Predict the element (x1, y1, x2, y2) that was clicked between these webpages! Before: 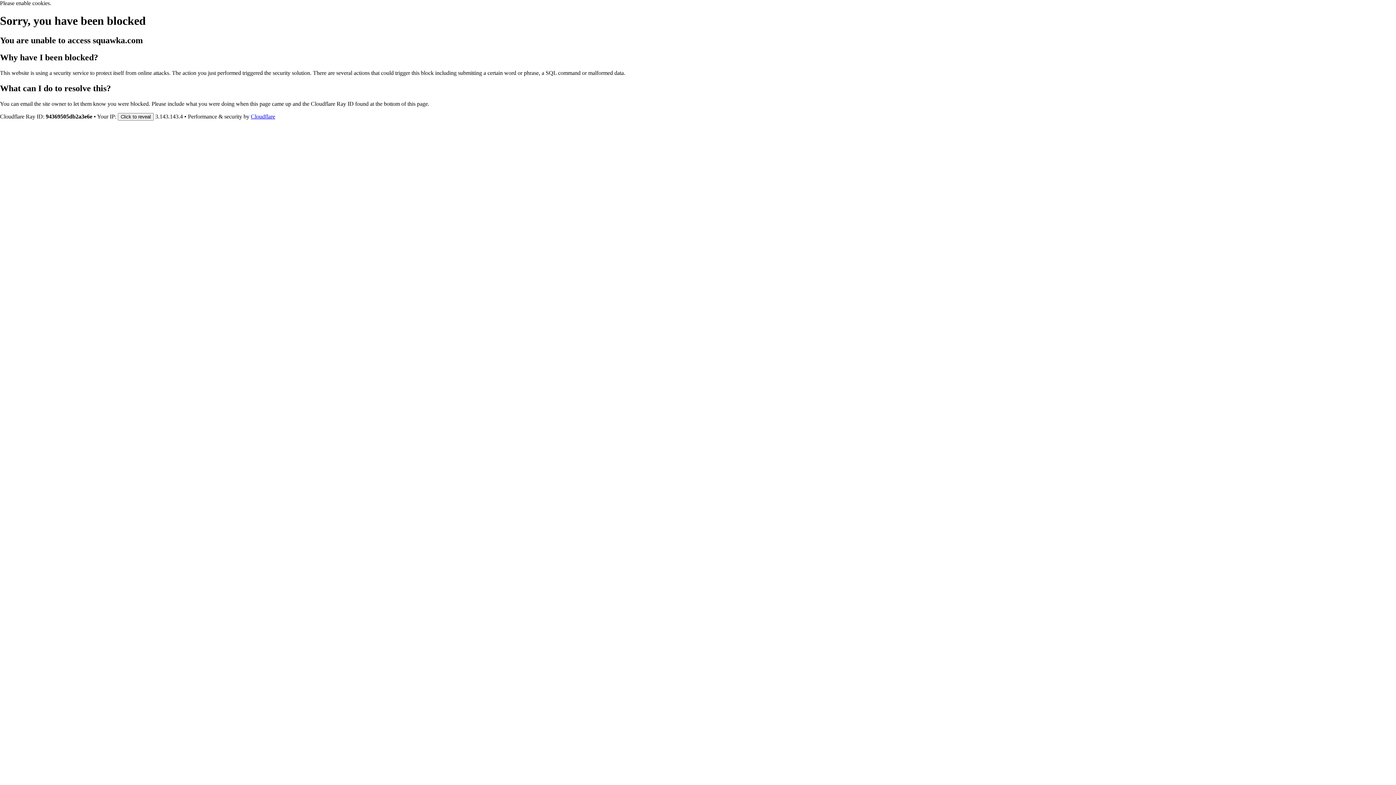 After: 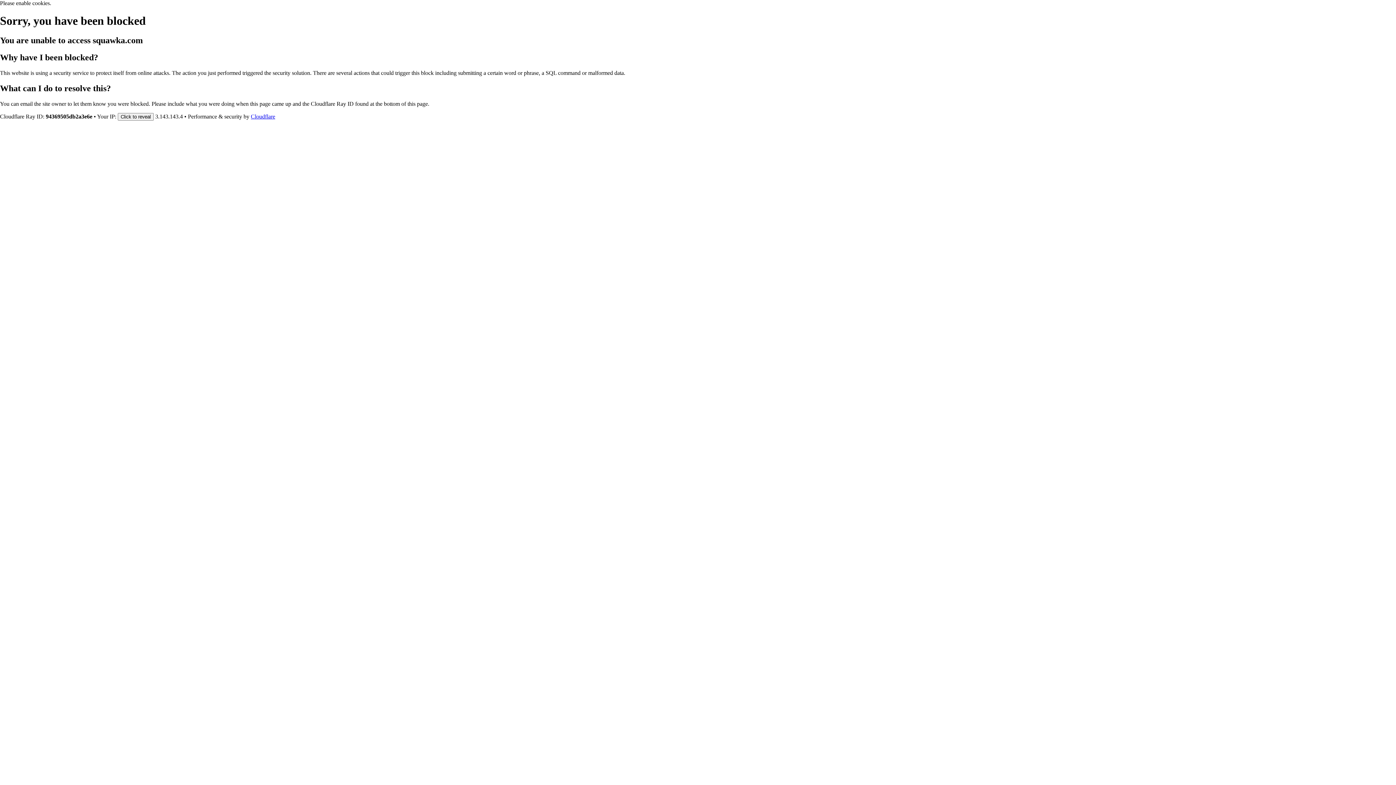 Action: bbox: (250, 113, 275, 119) label: Cloudflare